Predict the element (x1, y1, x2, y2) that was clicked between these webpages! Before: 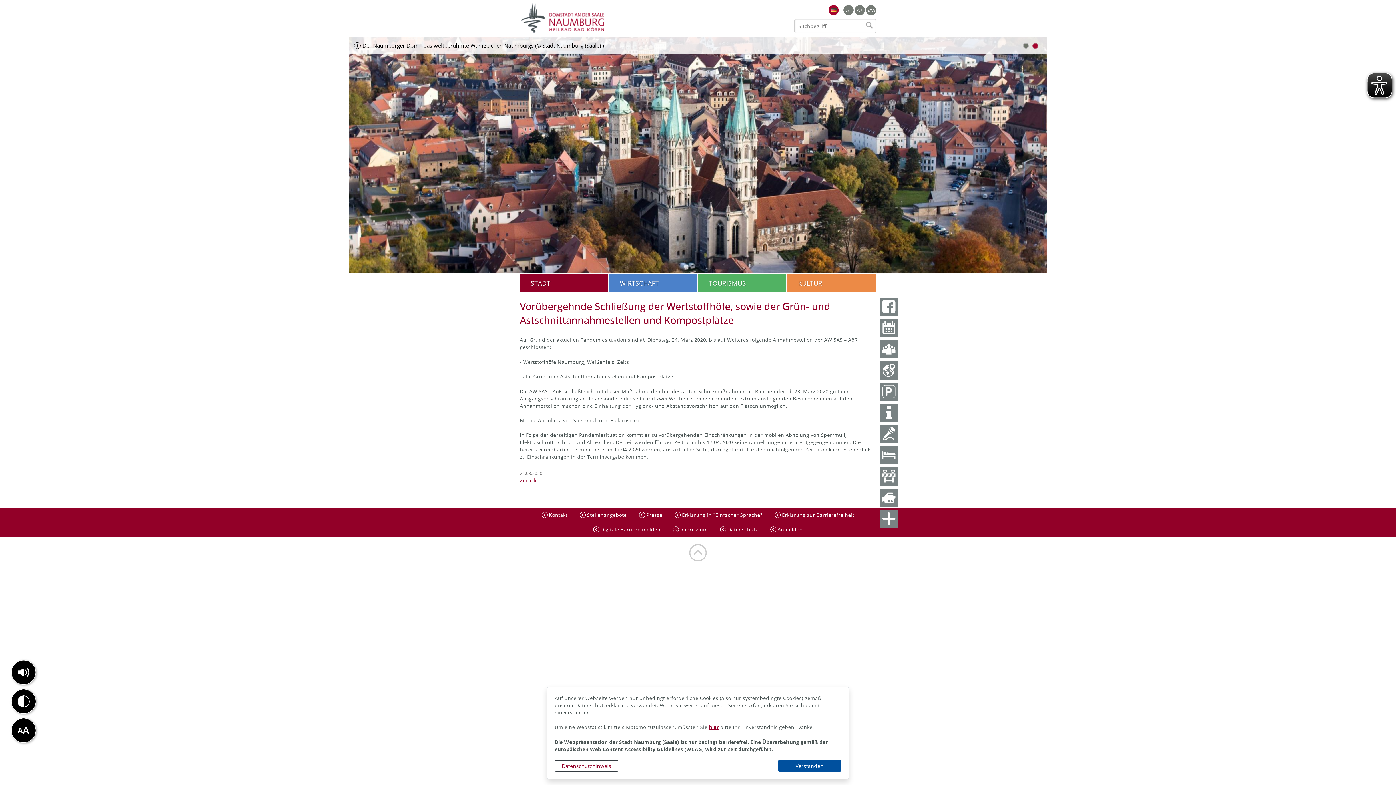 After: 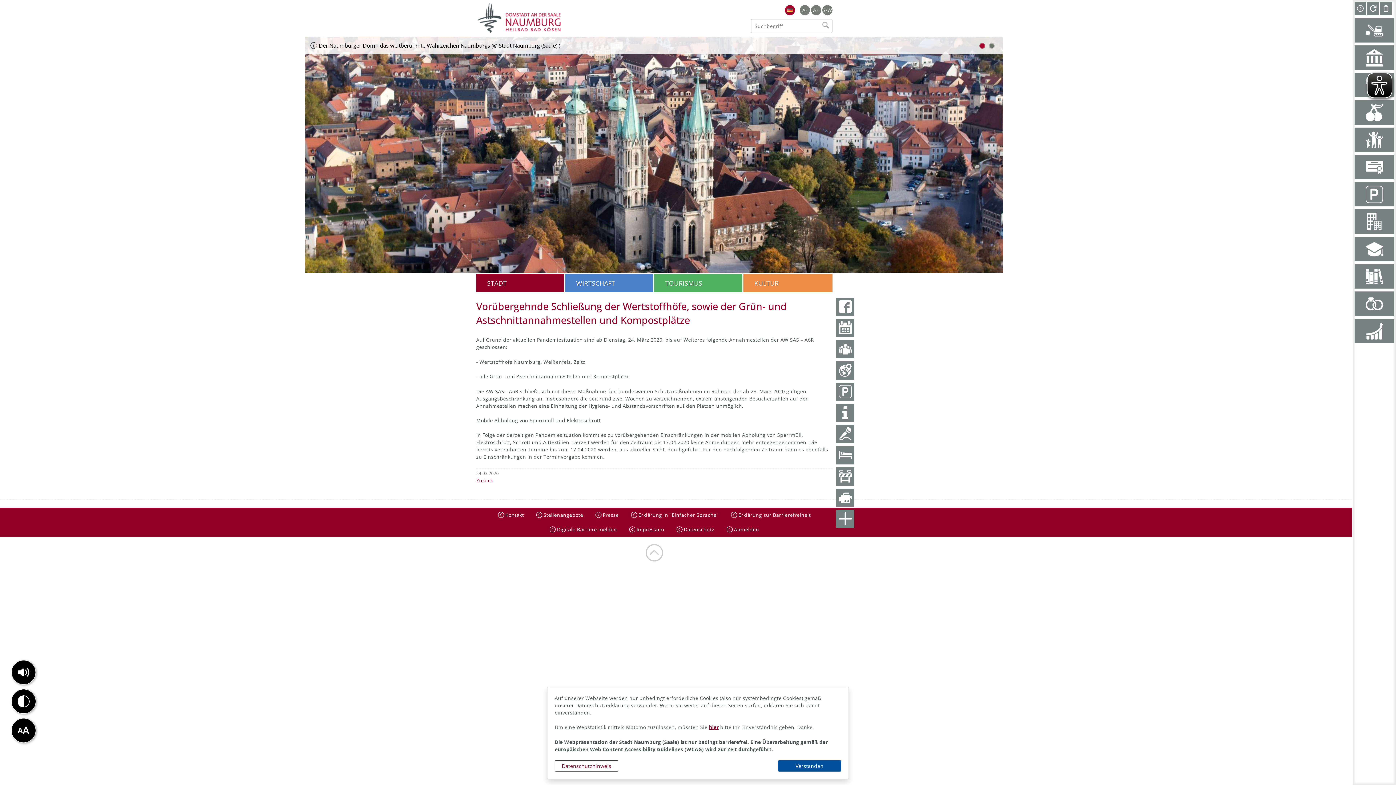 Action: bbox: (880, 510, 898, 528)